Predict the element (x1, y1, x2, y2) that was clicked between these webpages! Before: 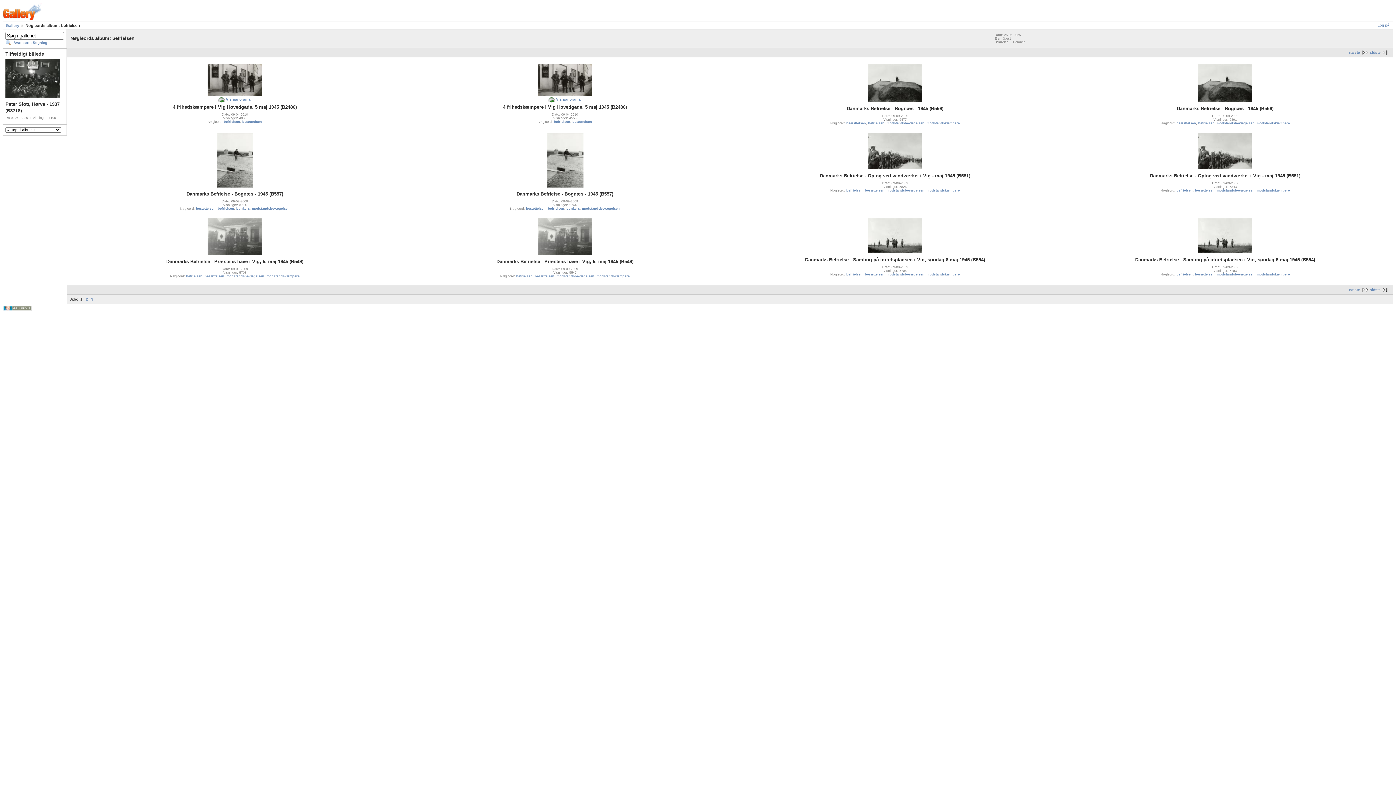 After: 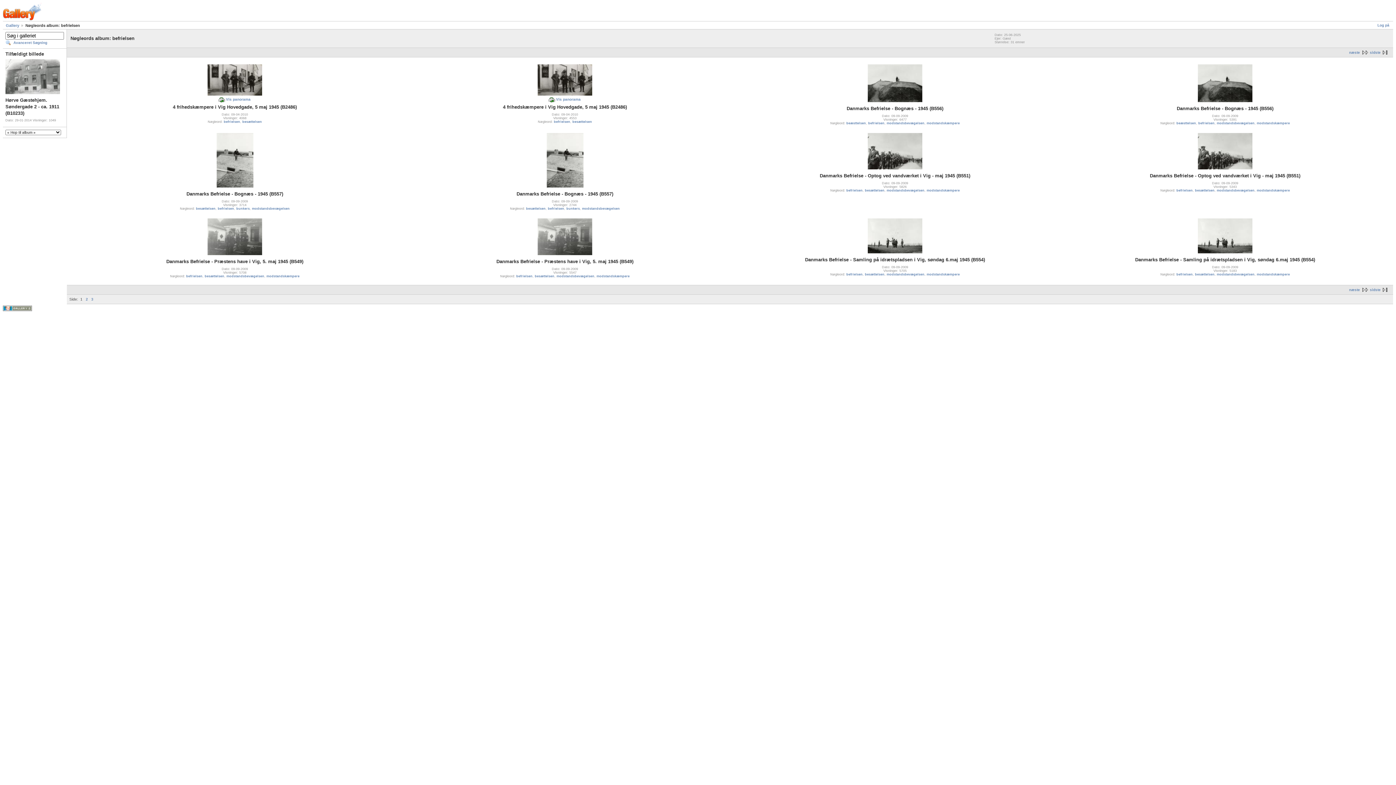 Action: label: befrielsen bbox: (217, 206, 234, 210)